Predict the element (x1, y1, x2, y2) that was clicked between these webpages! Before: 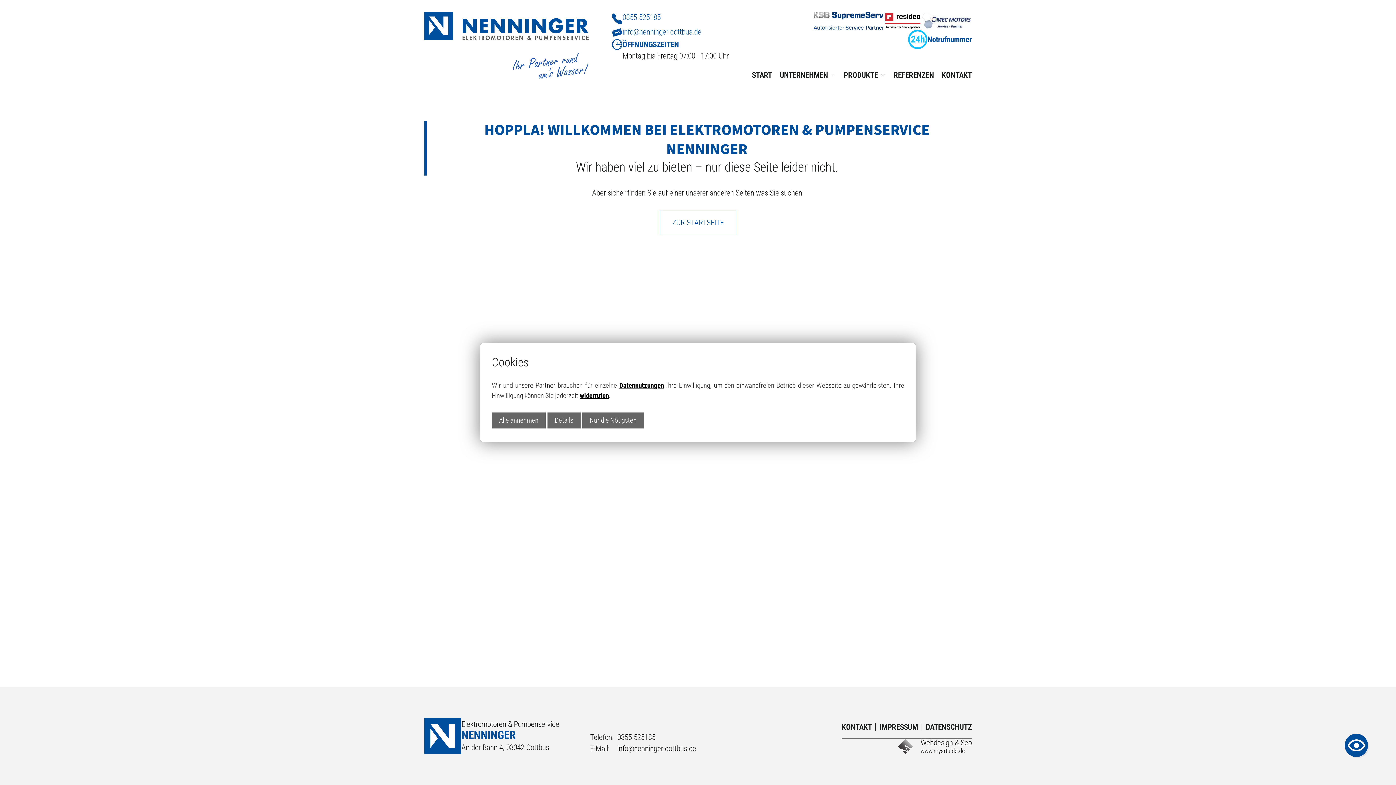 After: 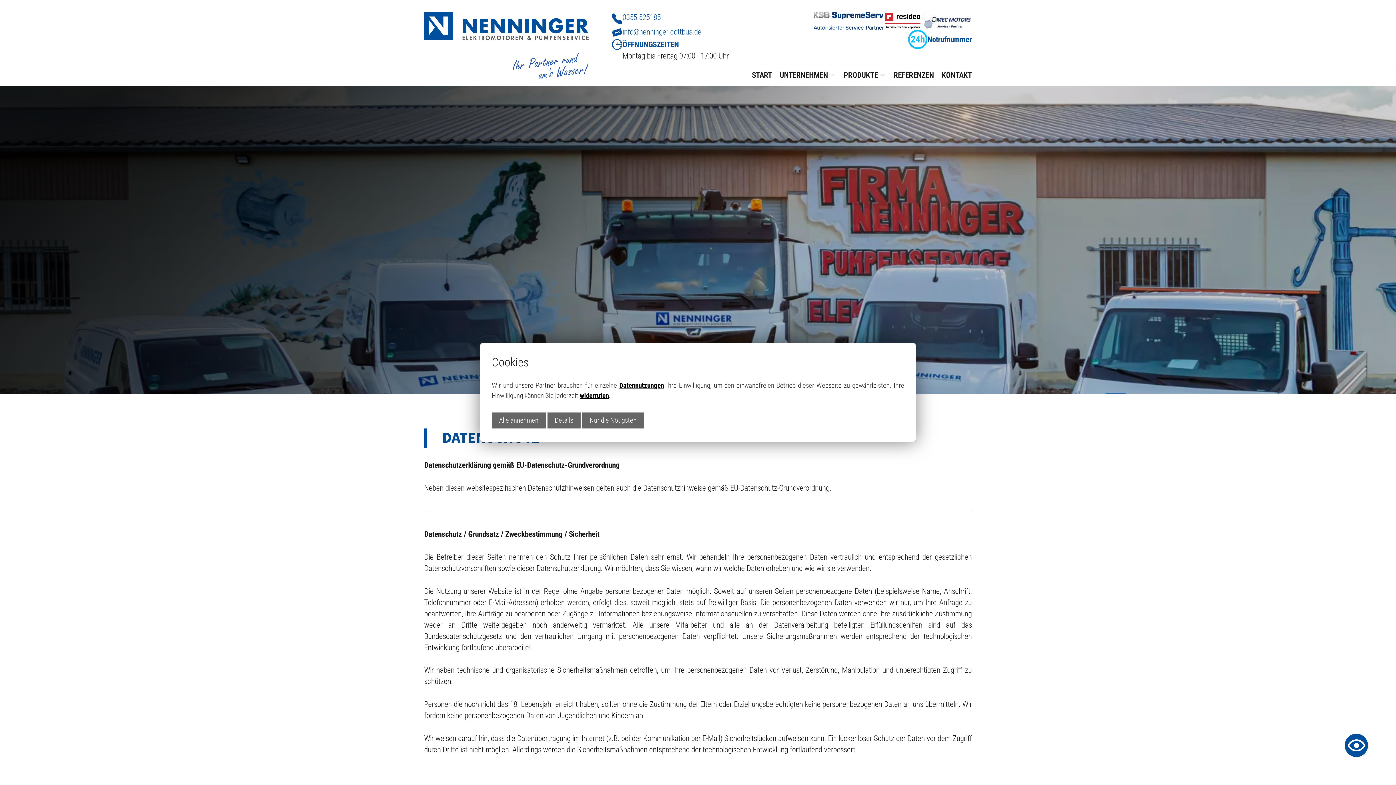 Action: label: Datennutzungen bbox: (619, 381, 664, 389)